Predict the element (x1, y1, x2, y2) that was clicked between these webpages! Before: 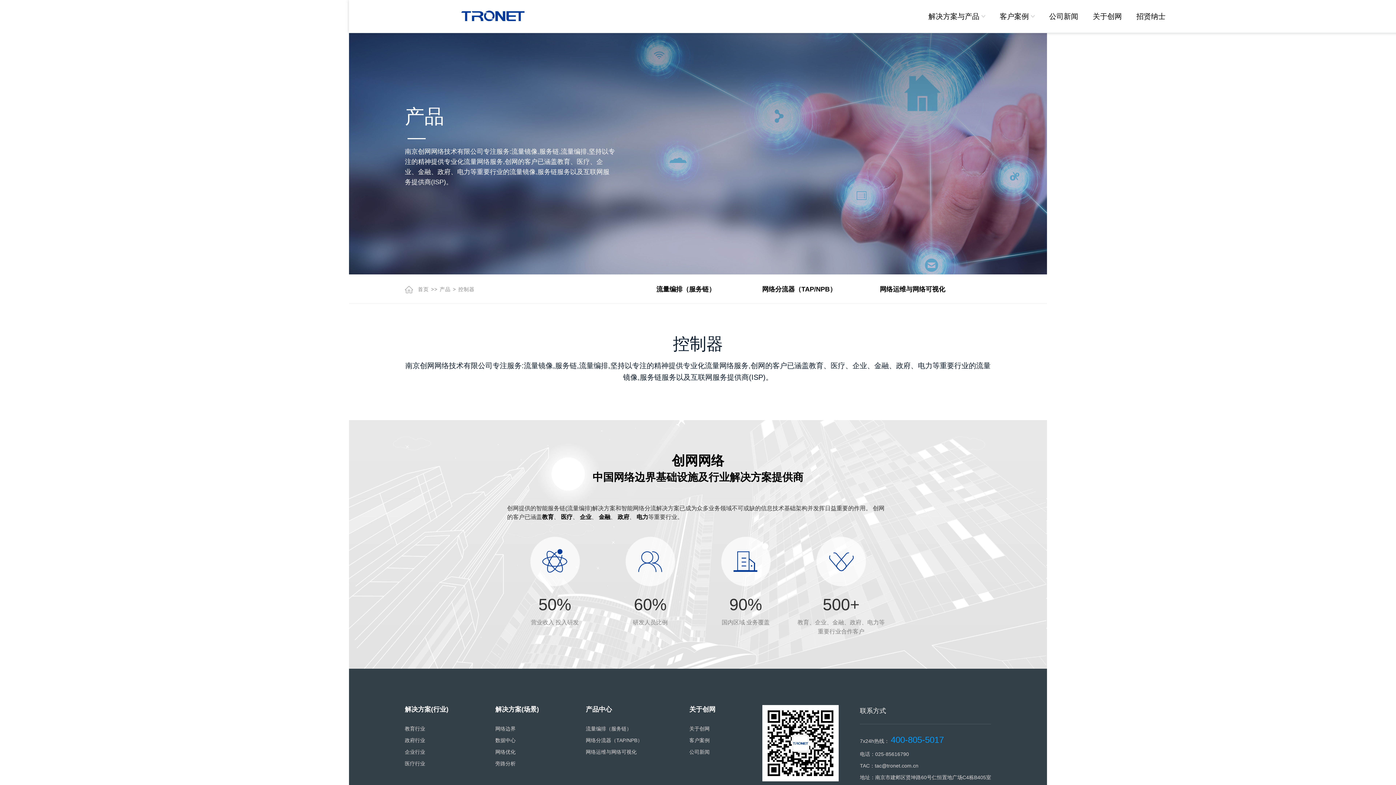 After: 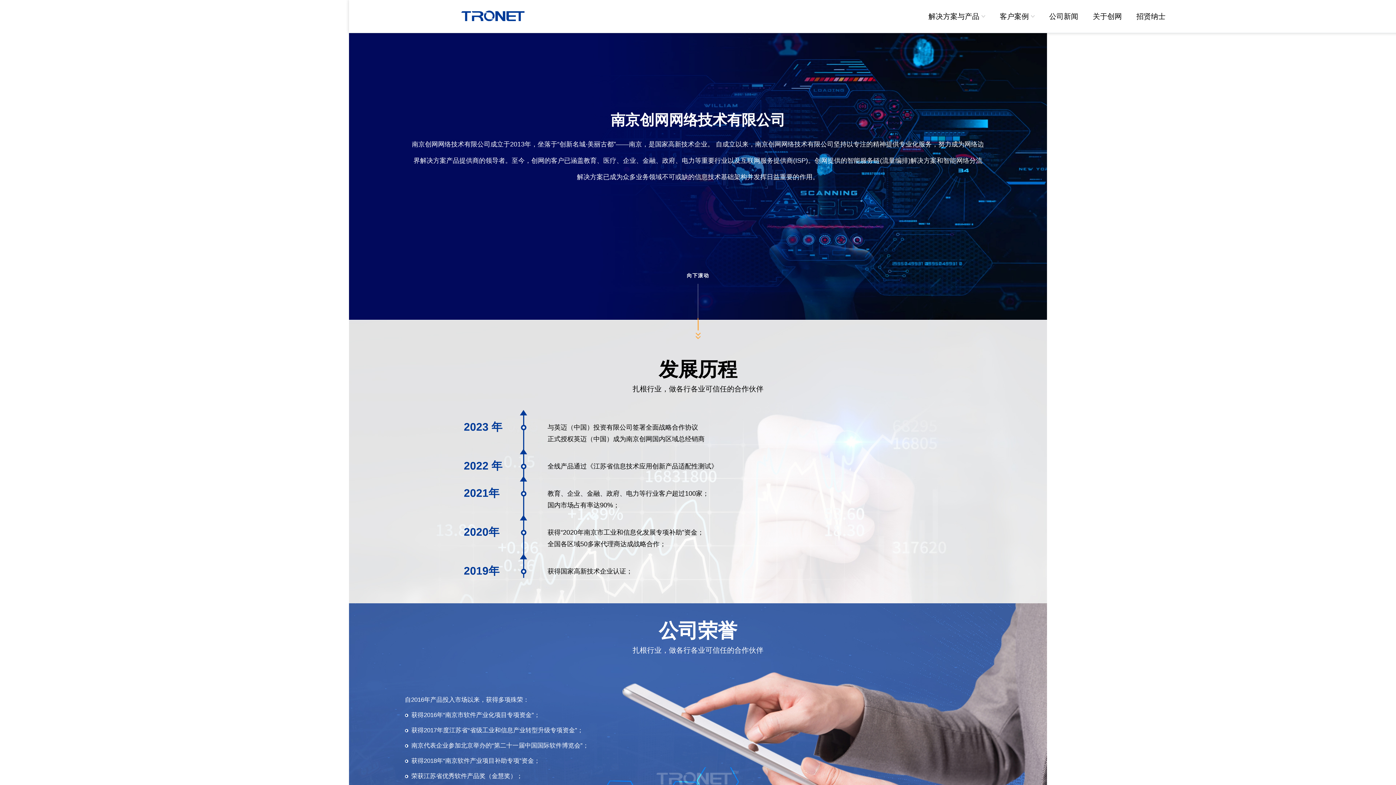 Action: label: 关于创网 bbox: (689, 723, 715, 734)